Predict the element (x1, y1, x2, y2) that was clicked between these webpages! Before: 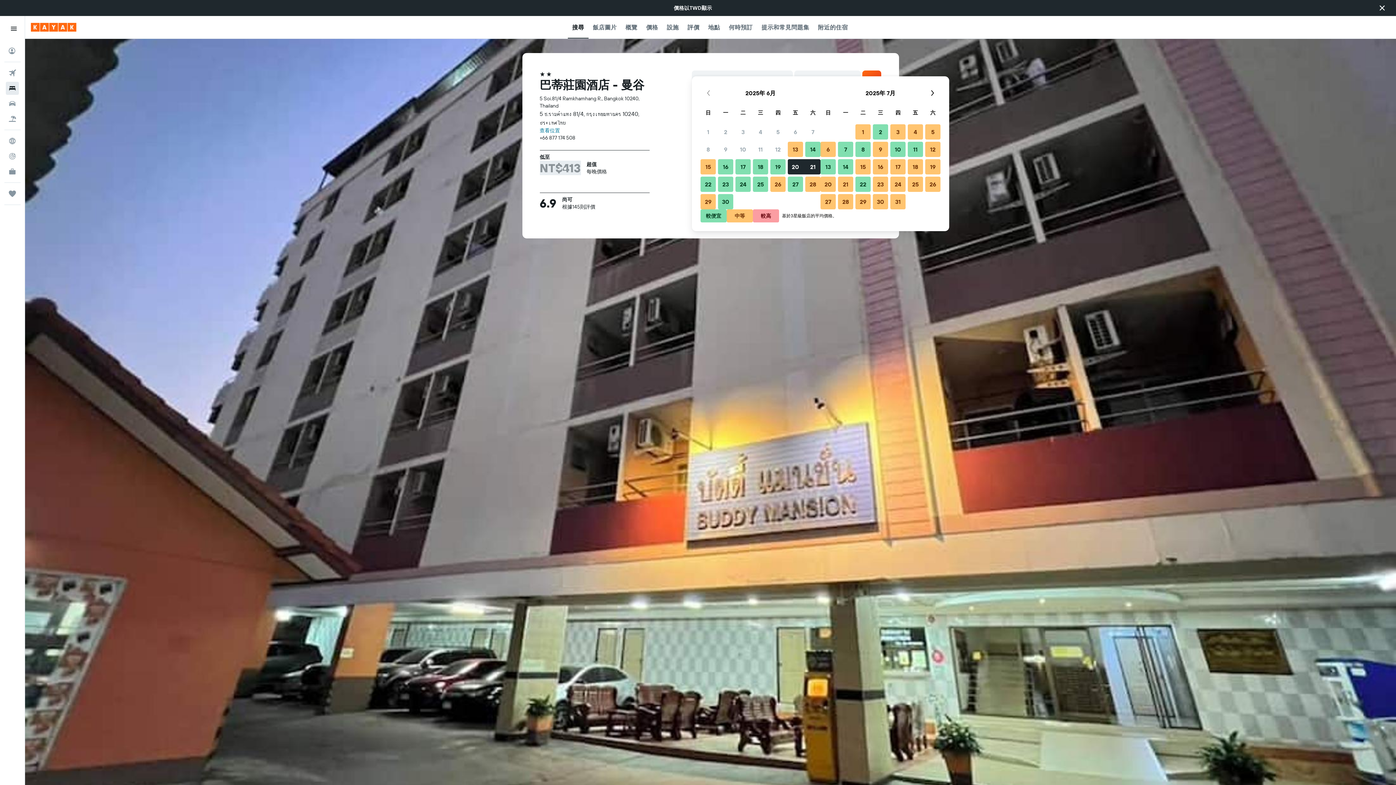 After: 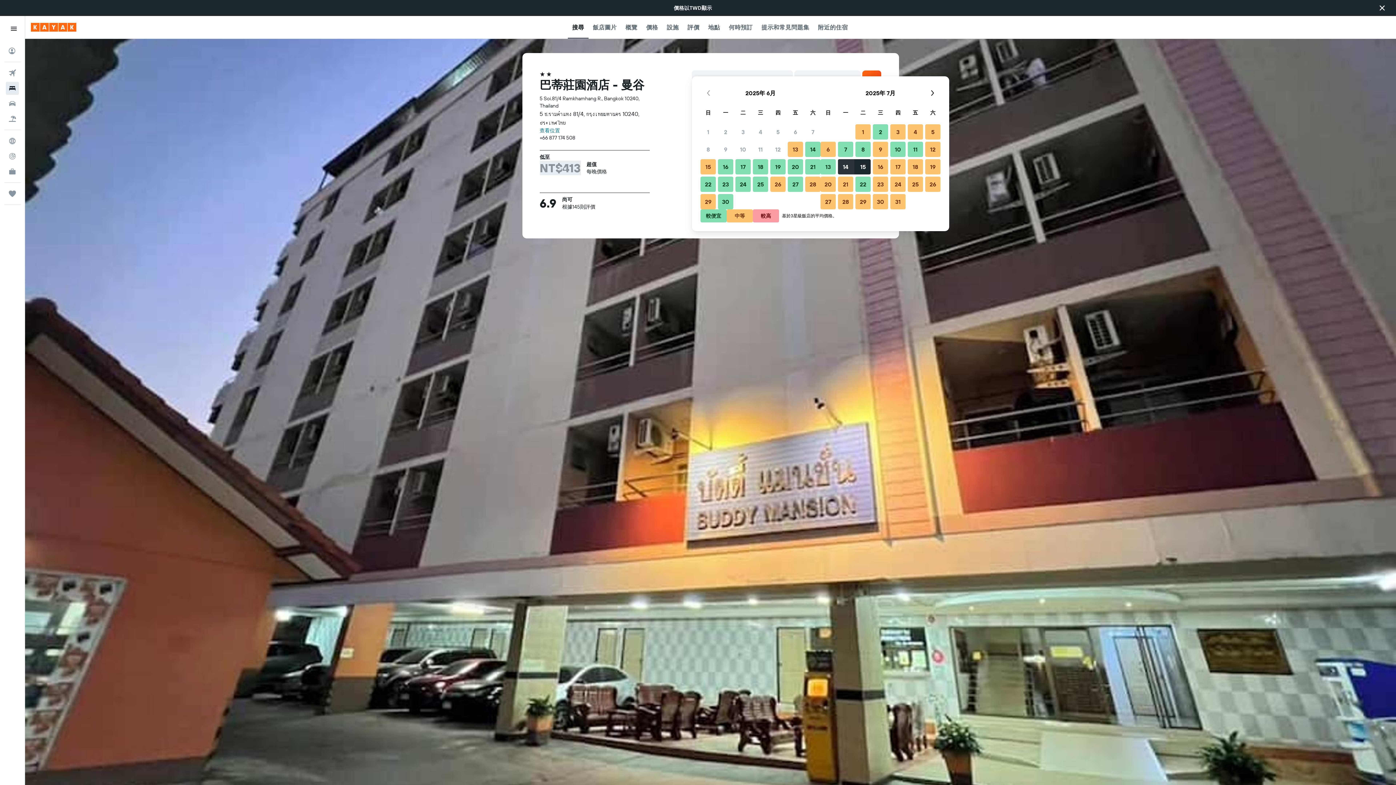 Action: label: 2025年7月14日 bbox: (837, 158, 854, 175)